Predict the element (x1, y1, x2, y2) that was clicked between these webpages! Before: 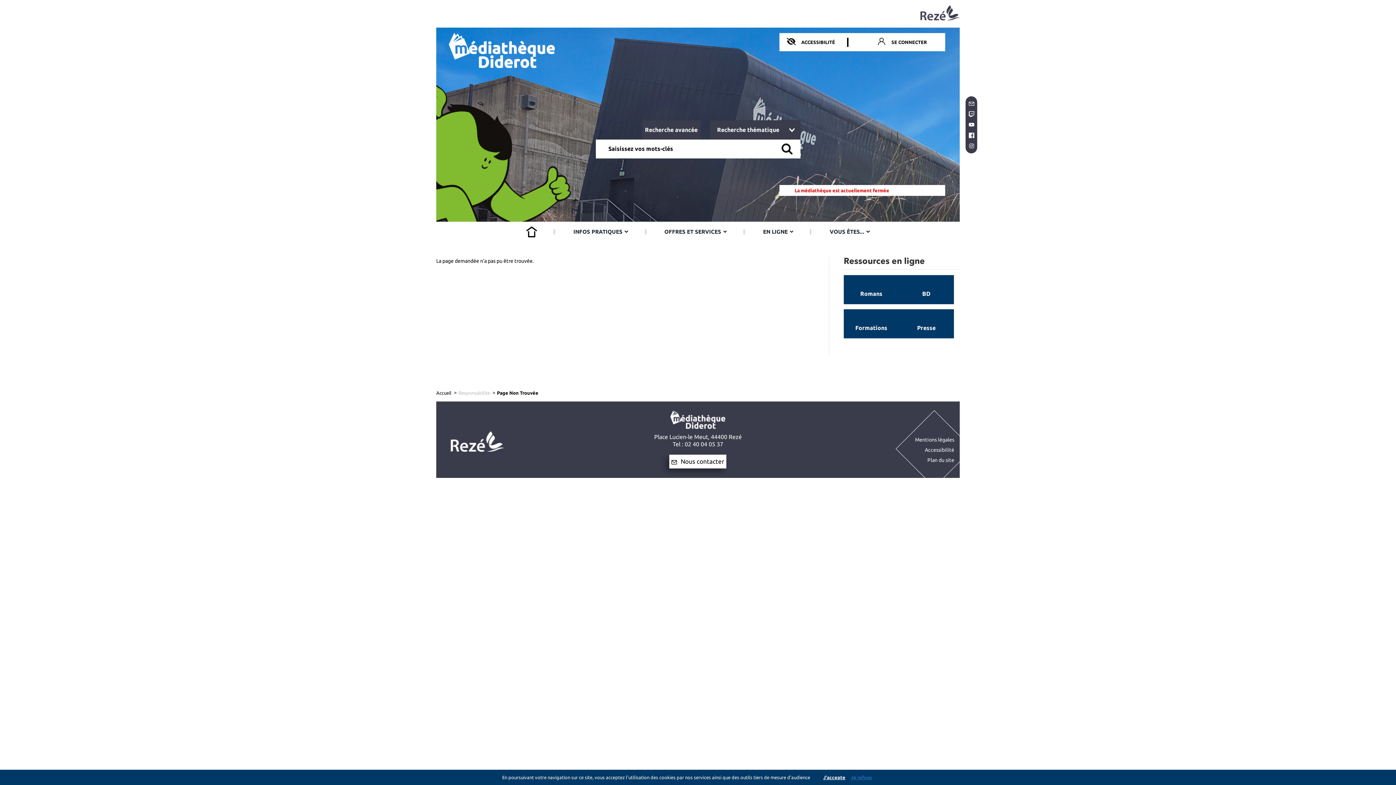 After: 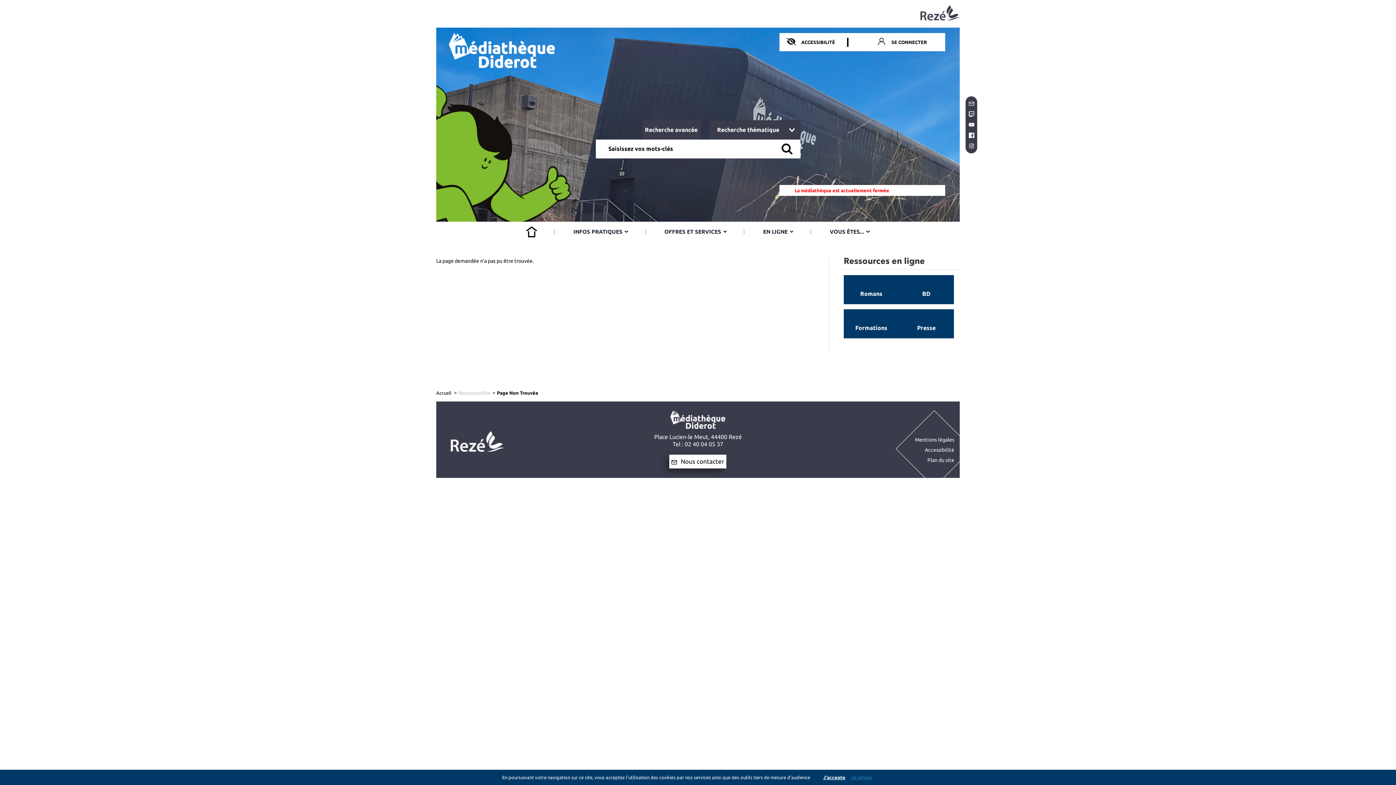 Action: bbox: (555, 221, 646, 241) label: INFOS PRATIQUES 